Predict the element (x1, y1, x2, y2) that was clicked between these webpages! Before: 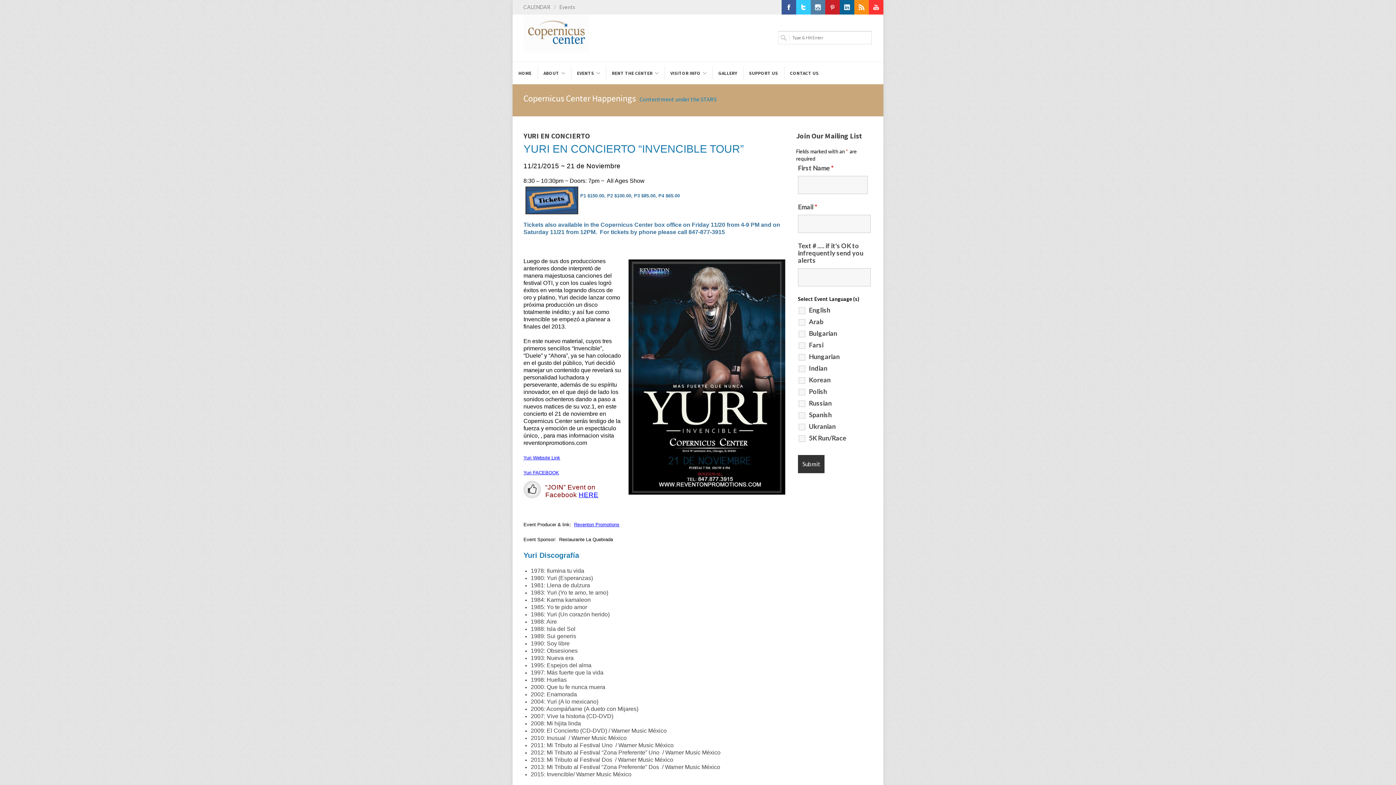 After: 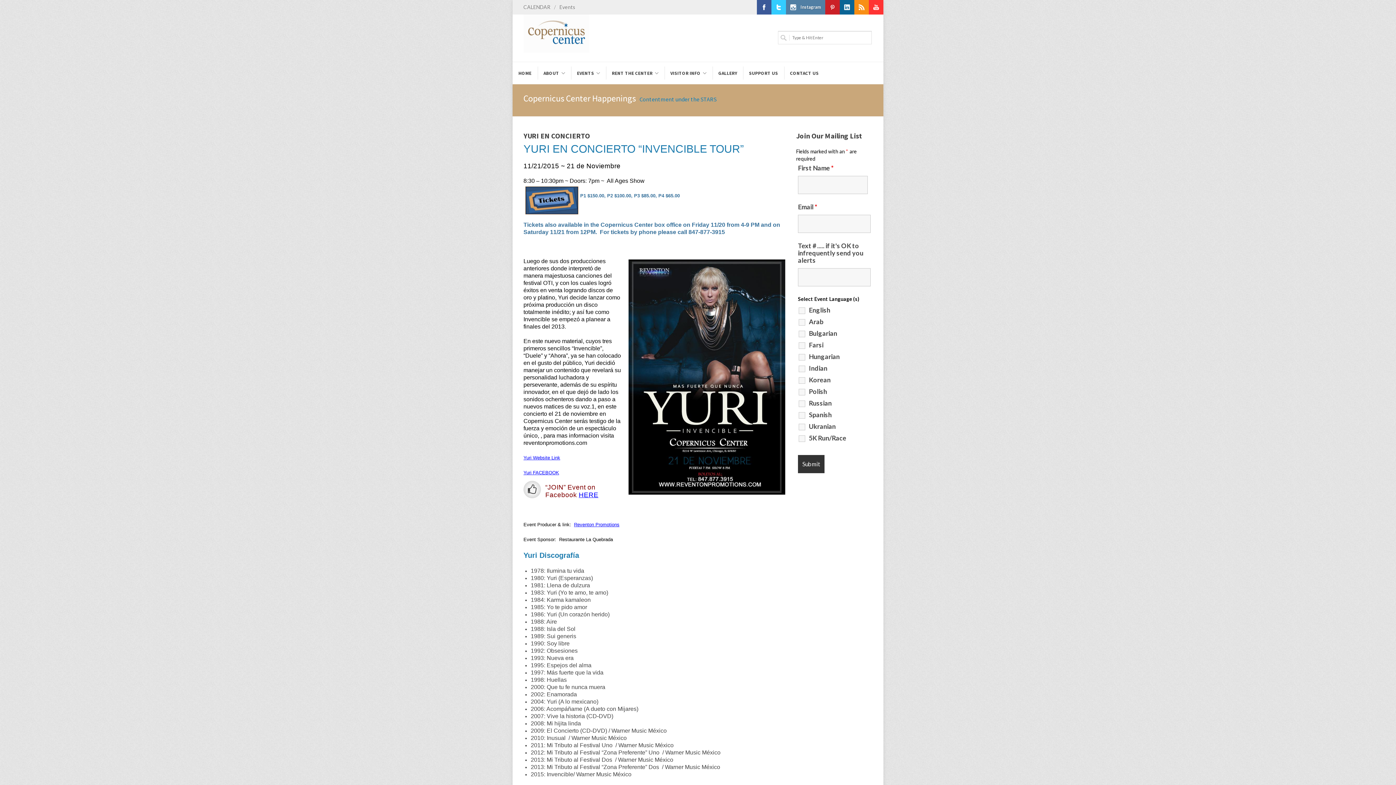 Action: bbox: (810, 0, 825, 14) label: Instagram